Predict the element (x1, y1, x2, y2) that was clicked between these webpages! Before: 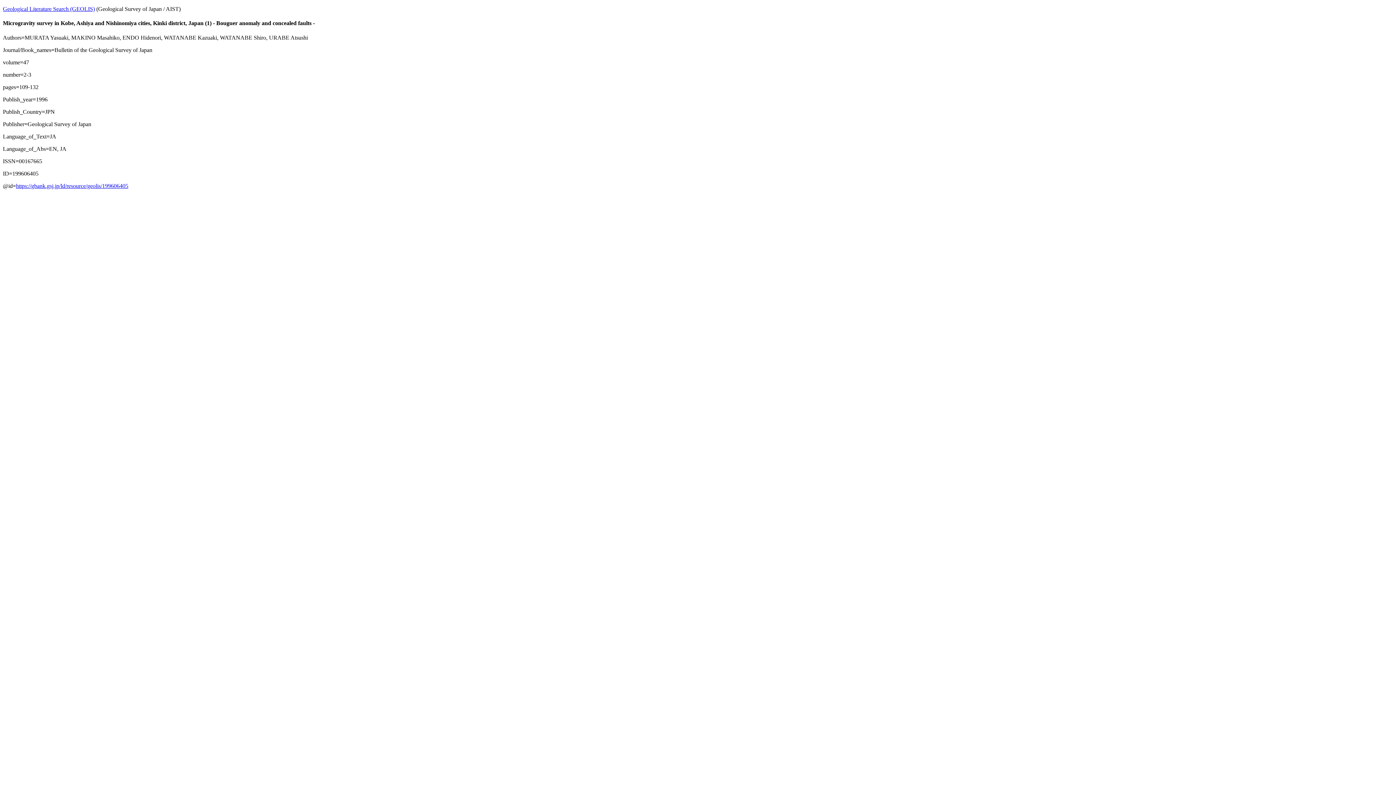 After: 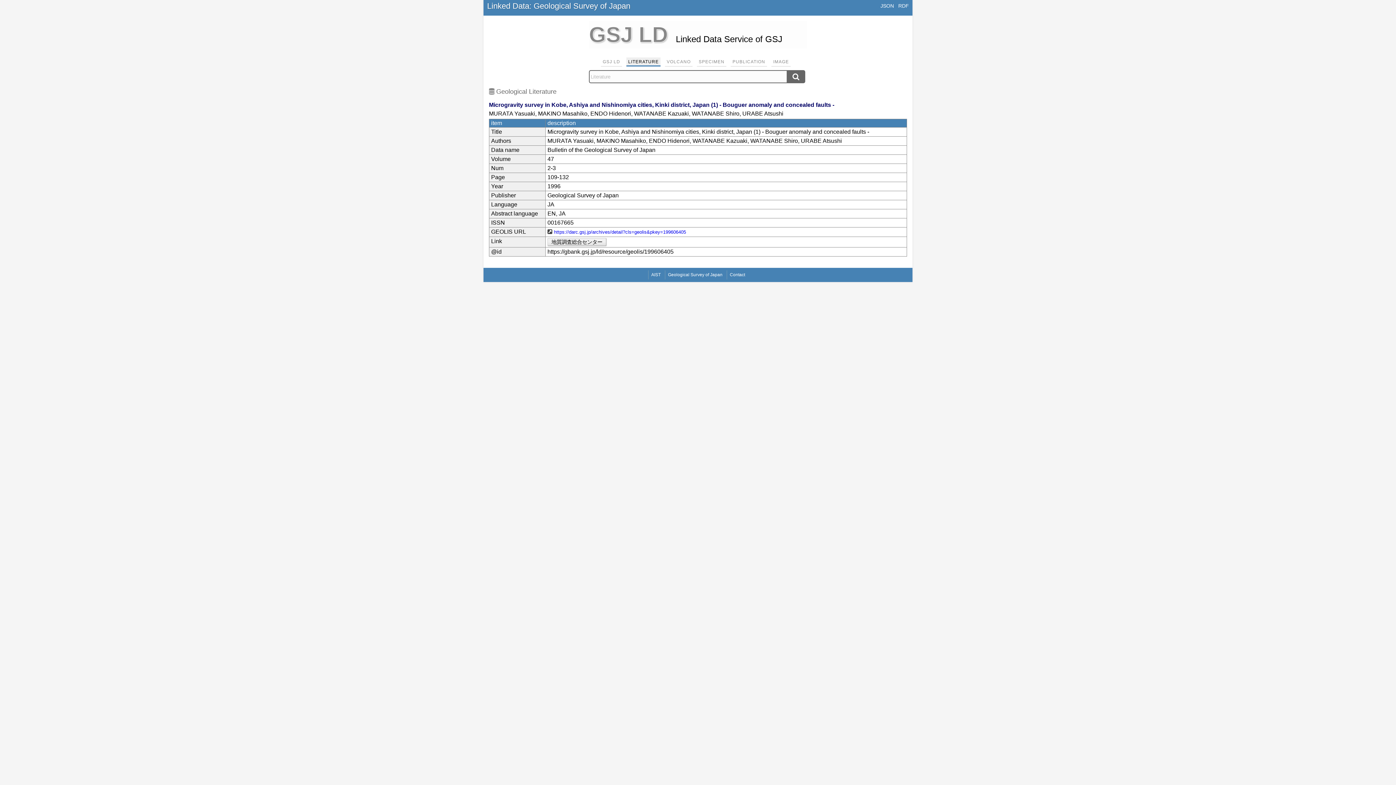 Action: label: https://gbank.gsj.jp/ld/resource/geolis/199606405 bbox: (16, 182, 128, 188)